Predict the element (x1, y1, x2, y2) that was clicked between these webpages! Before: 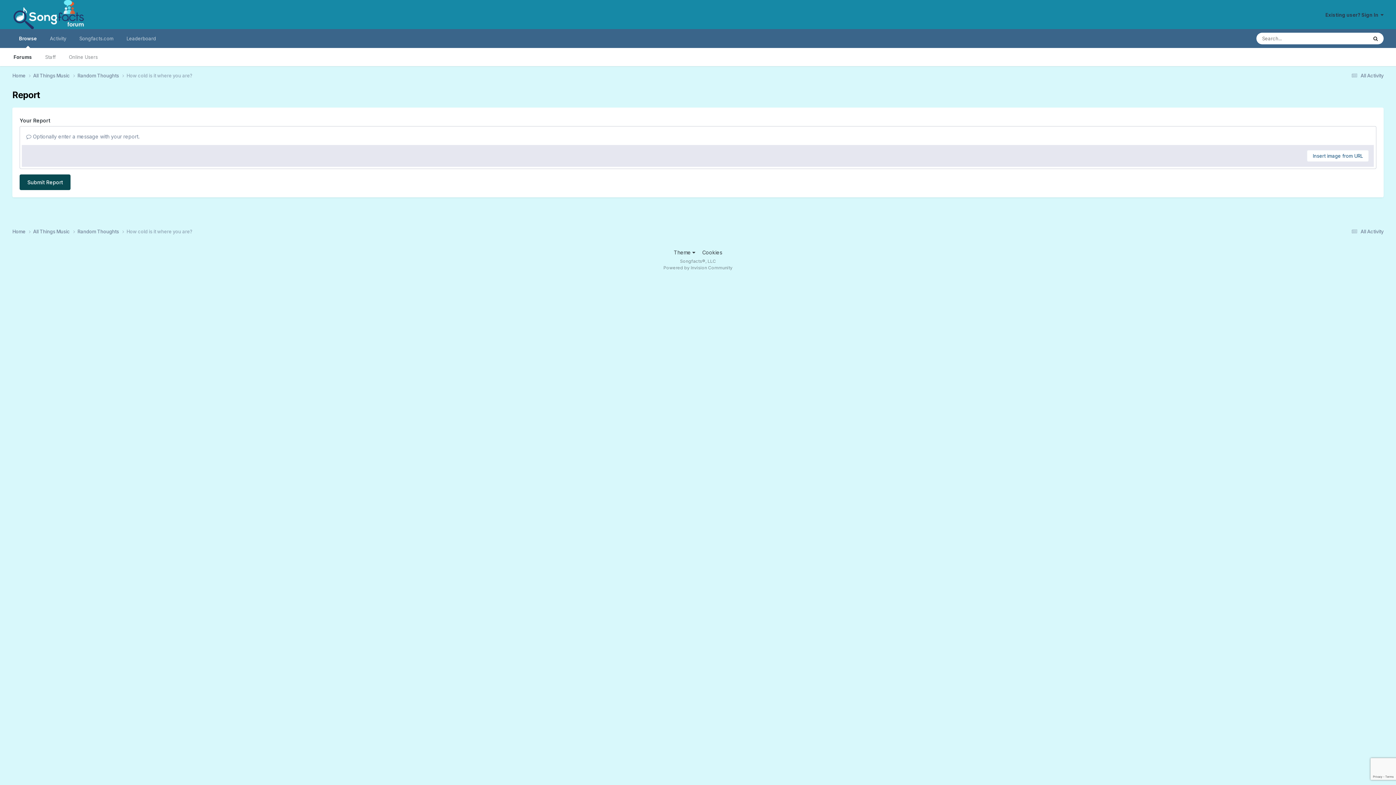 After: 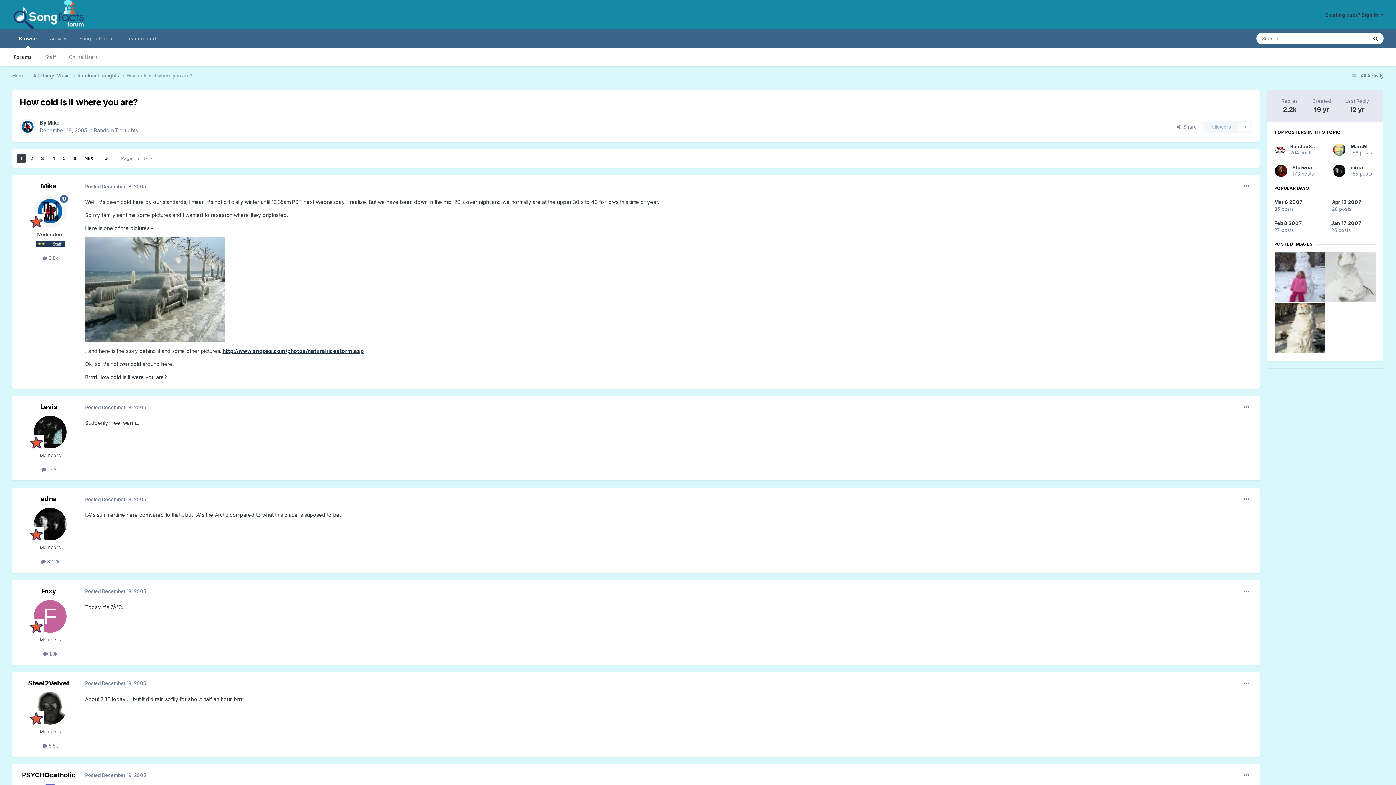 Action: label: How cold is it where you are? bbox: (126, 72, 192, 78)